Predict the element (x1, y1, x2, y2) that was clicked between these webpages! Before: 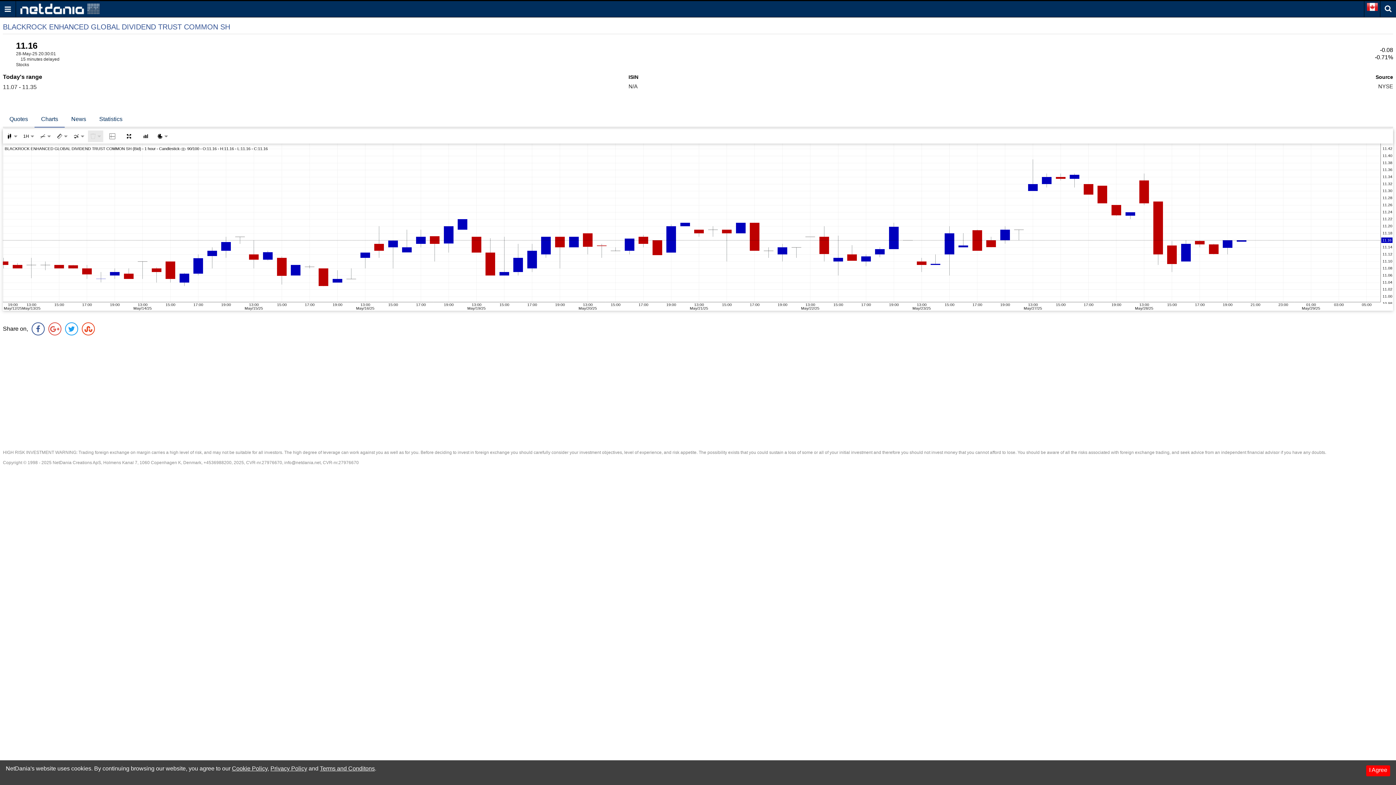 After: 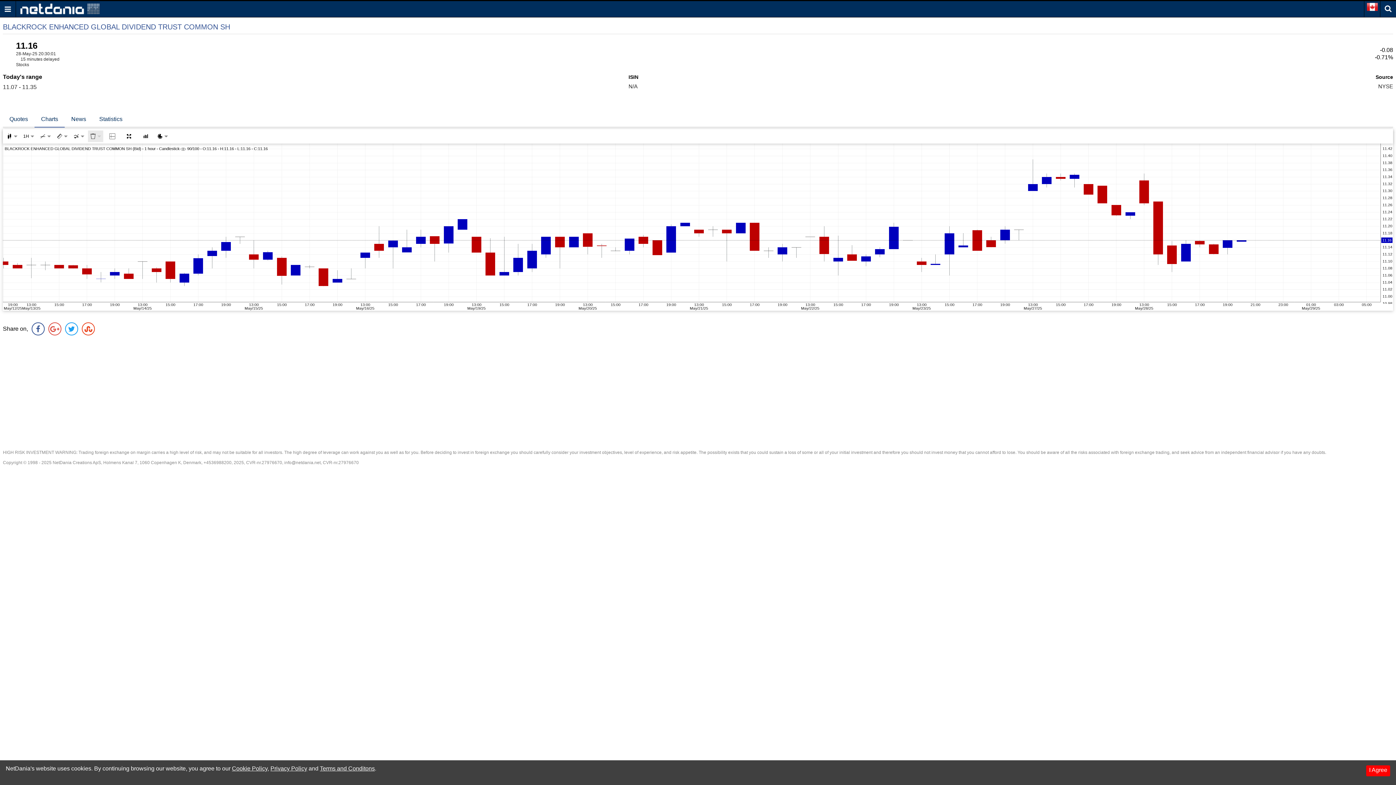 Action: bbox: (90, 133, 101, 139)